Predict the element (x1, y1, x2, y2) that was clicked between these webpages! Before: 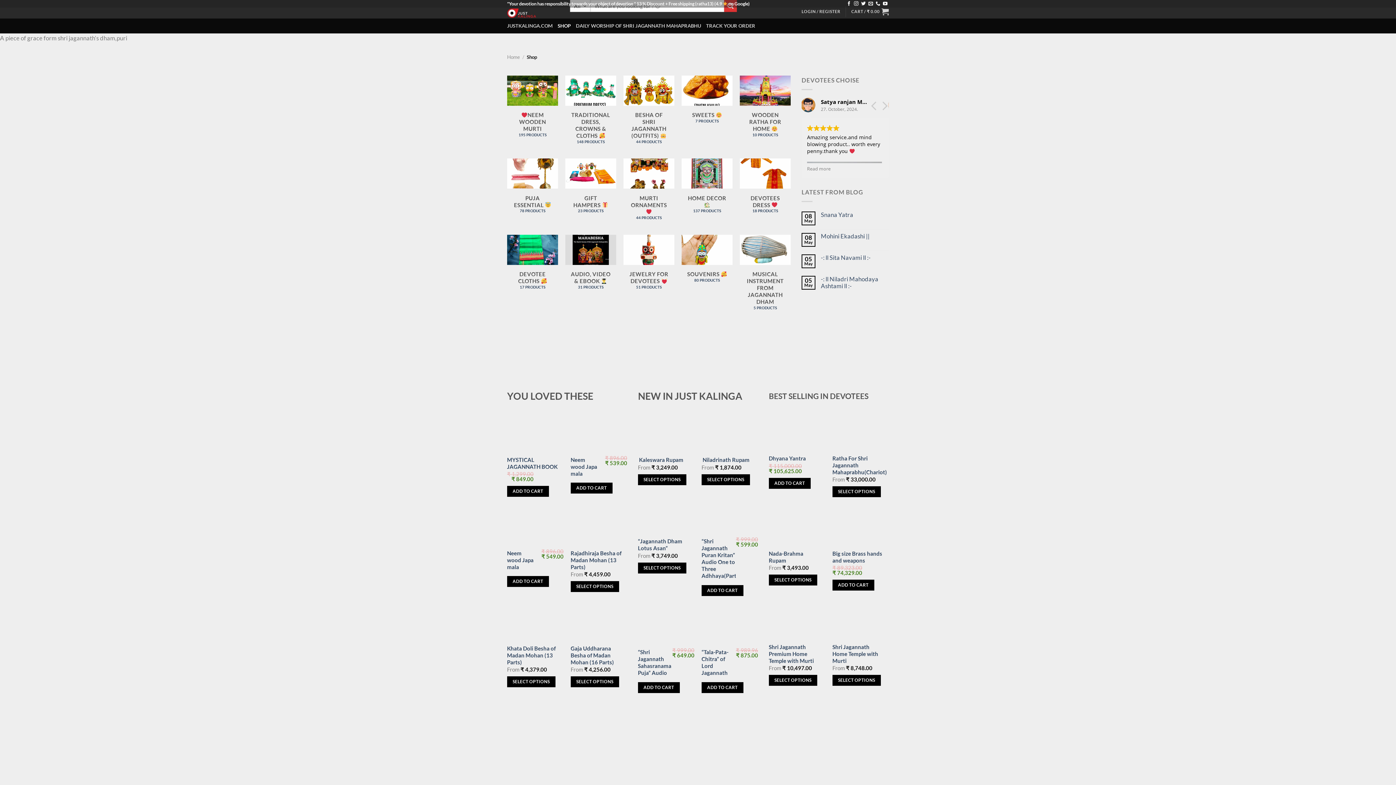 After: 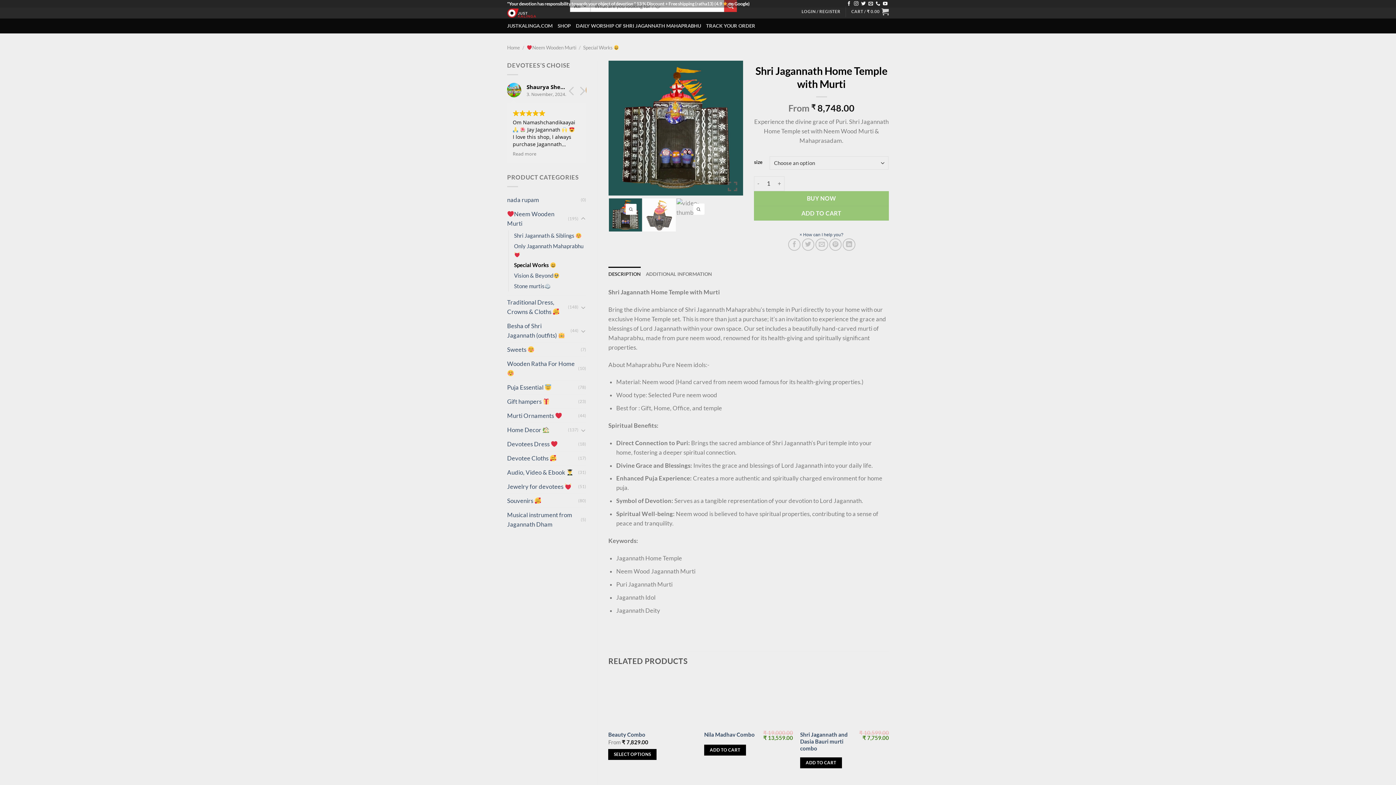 Action: bbox: (832, 643, 883, 664) label: Shri Jagannath Home Temple with Murti